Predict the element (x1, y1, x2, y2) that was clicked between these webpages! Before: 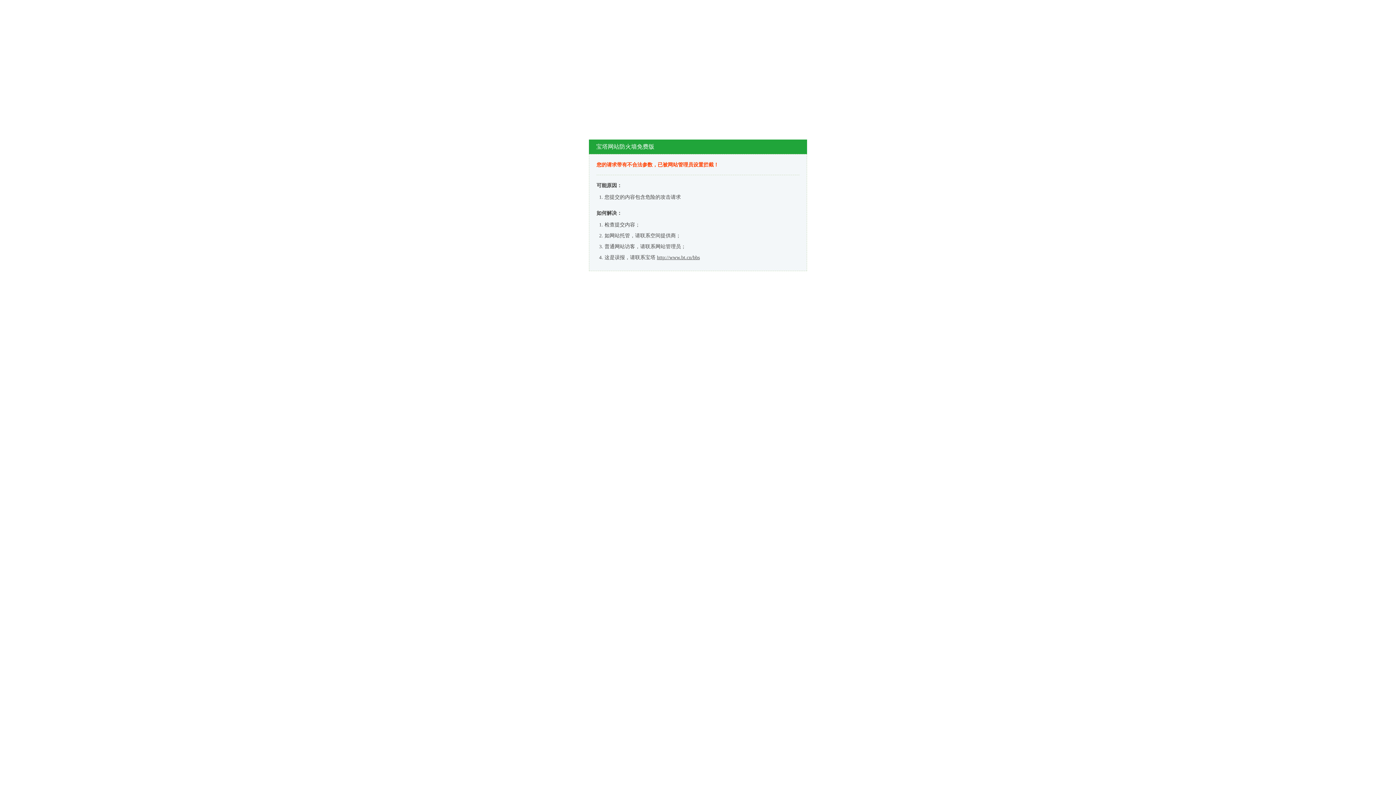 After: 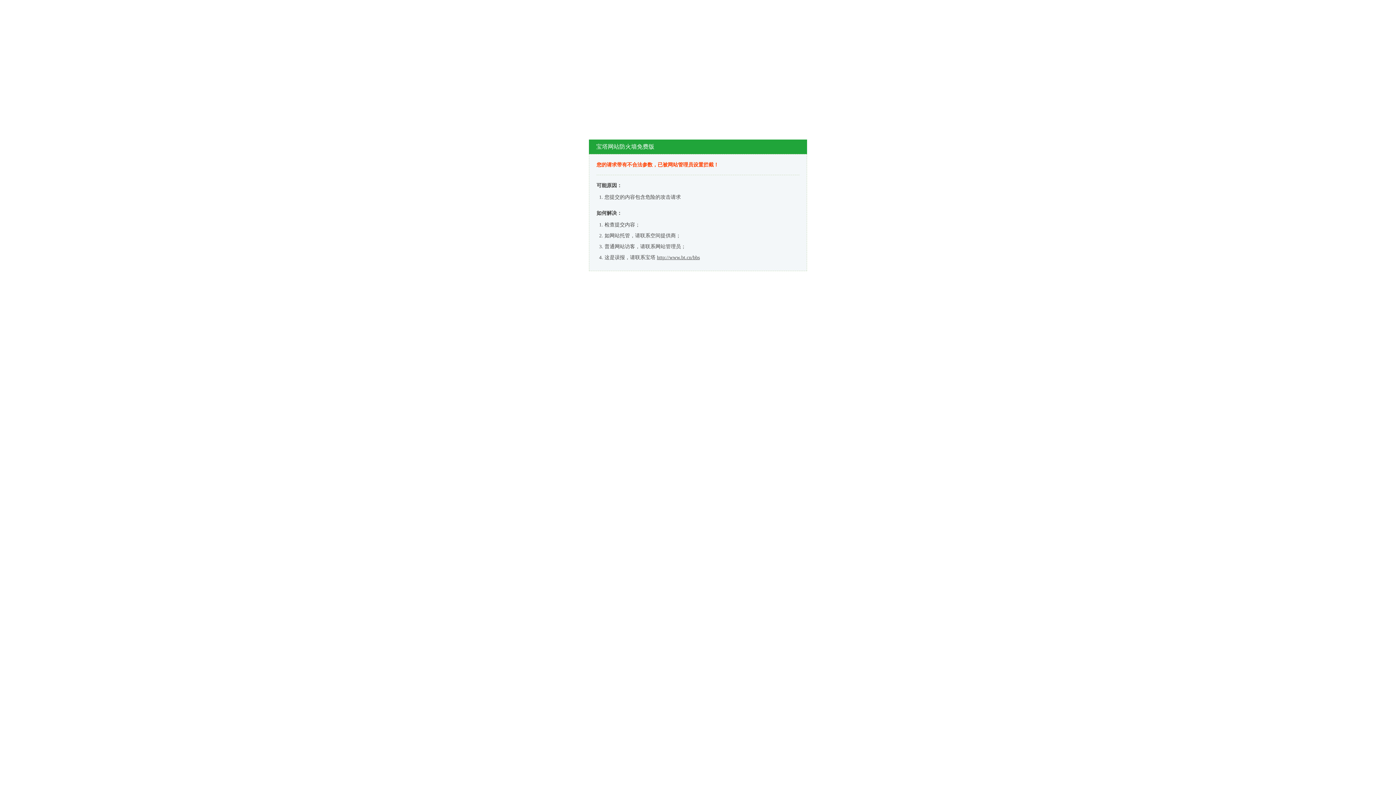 Action: bbox: (657, 254, 700, 260) label: http://www.bt.cn/bbs